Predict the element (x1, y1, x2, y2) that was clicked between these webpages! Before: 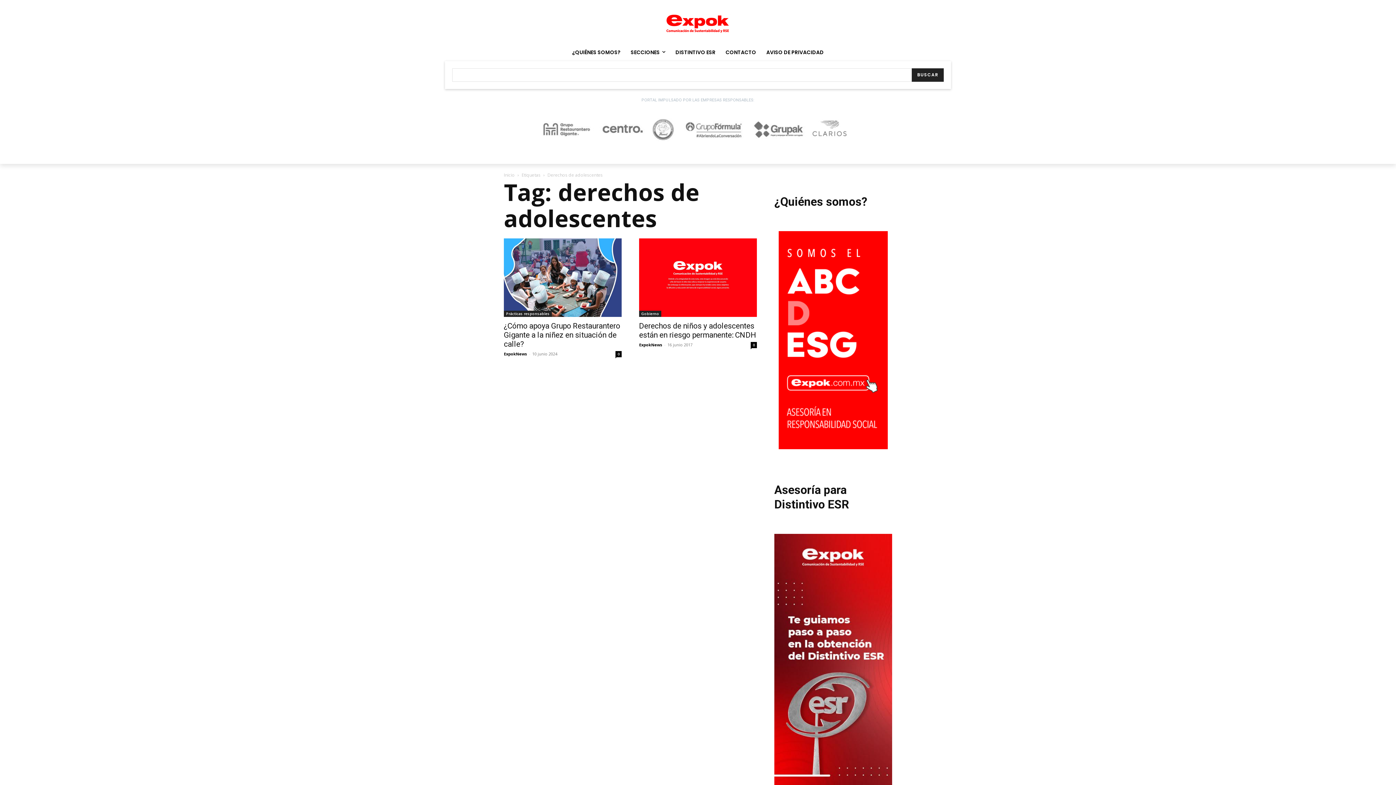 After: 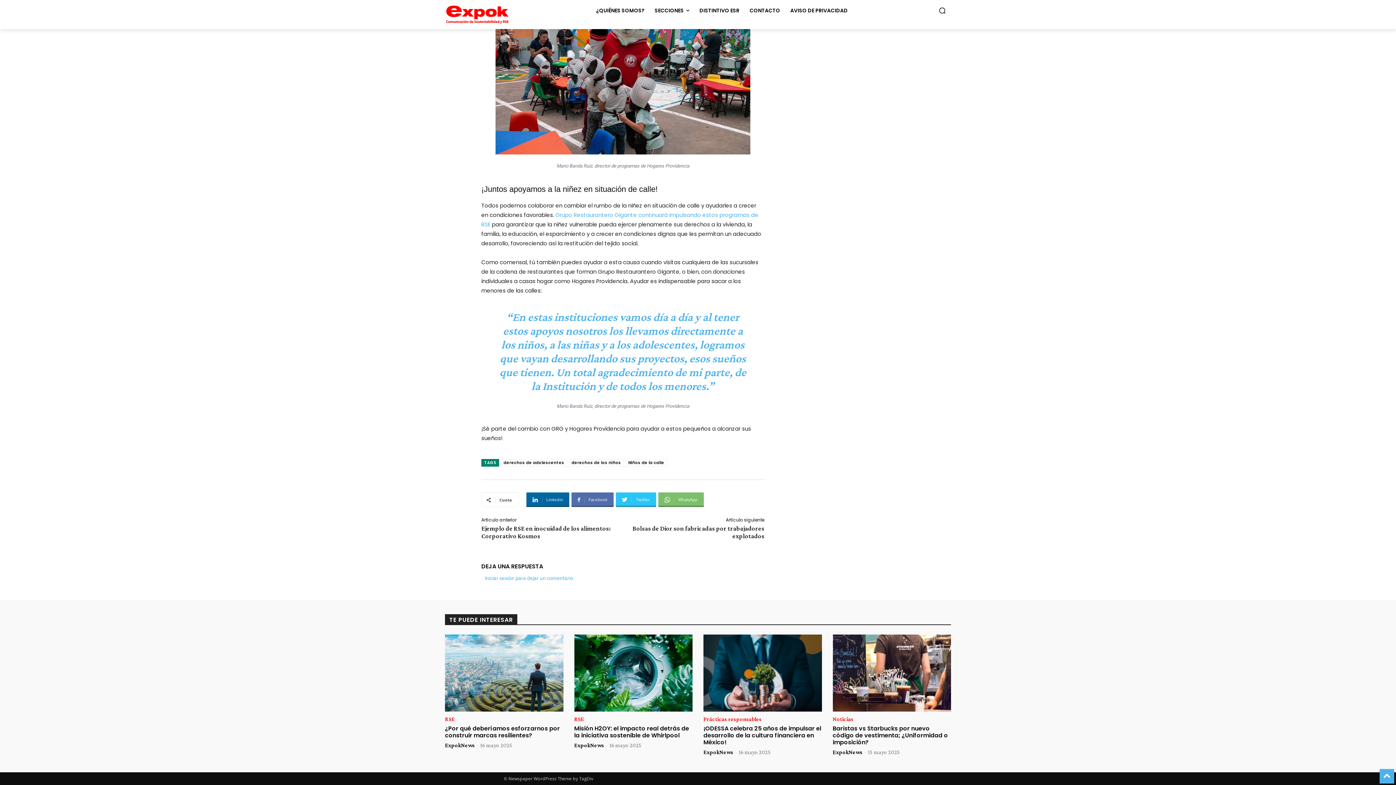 Action: label: 0 bbox: (615, 351, 621, 357)